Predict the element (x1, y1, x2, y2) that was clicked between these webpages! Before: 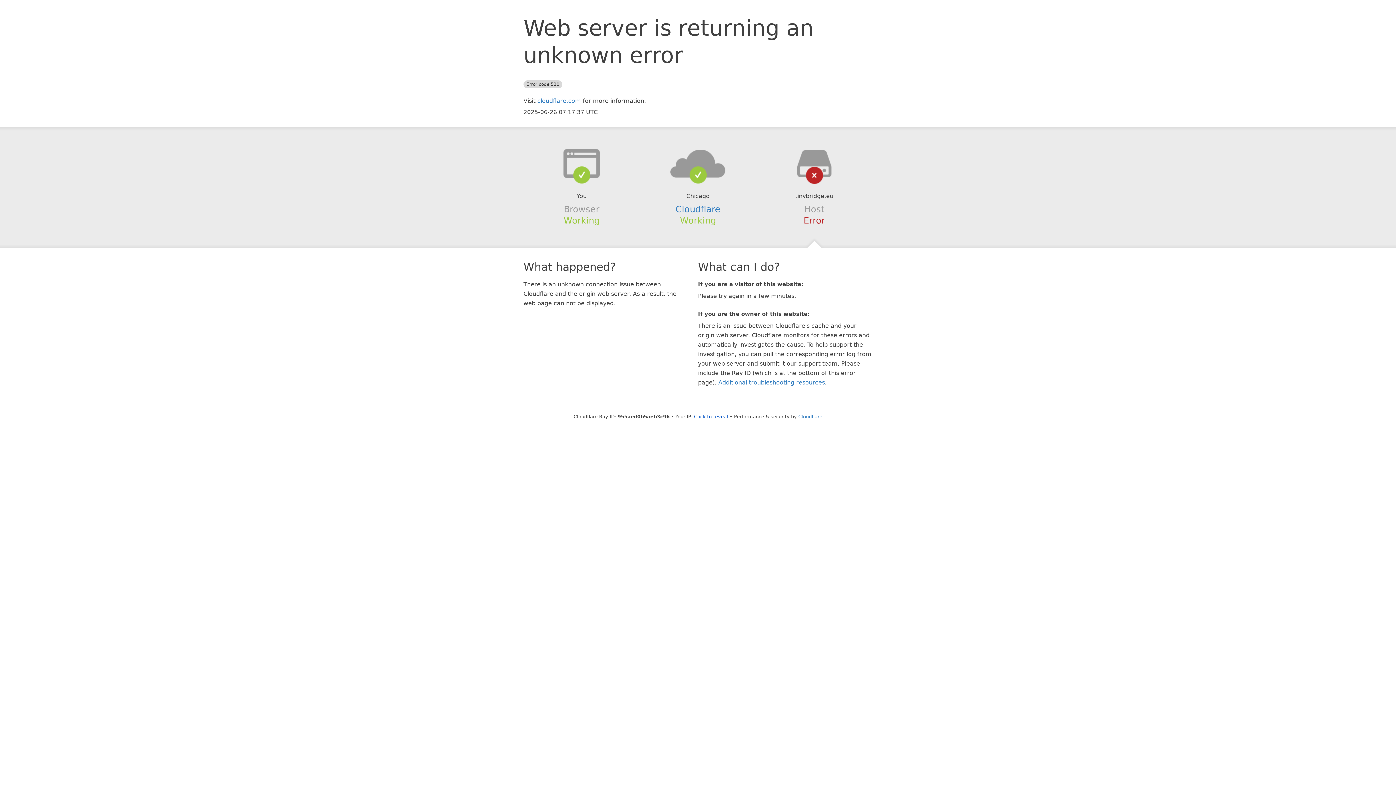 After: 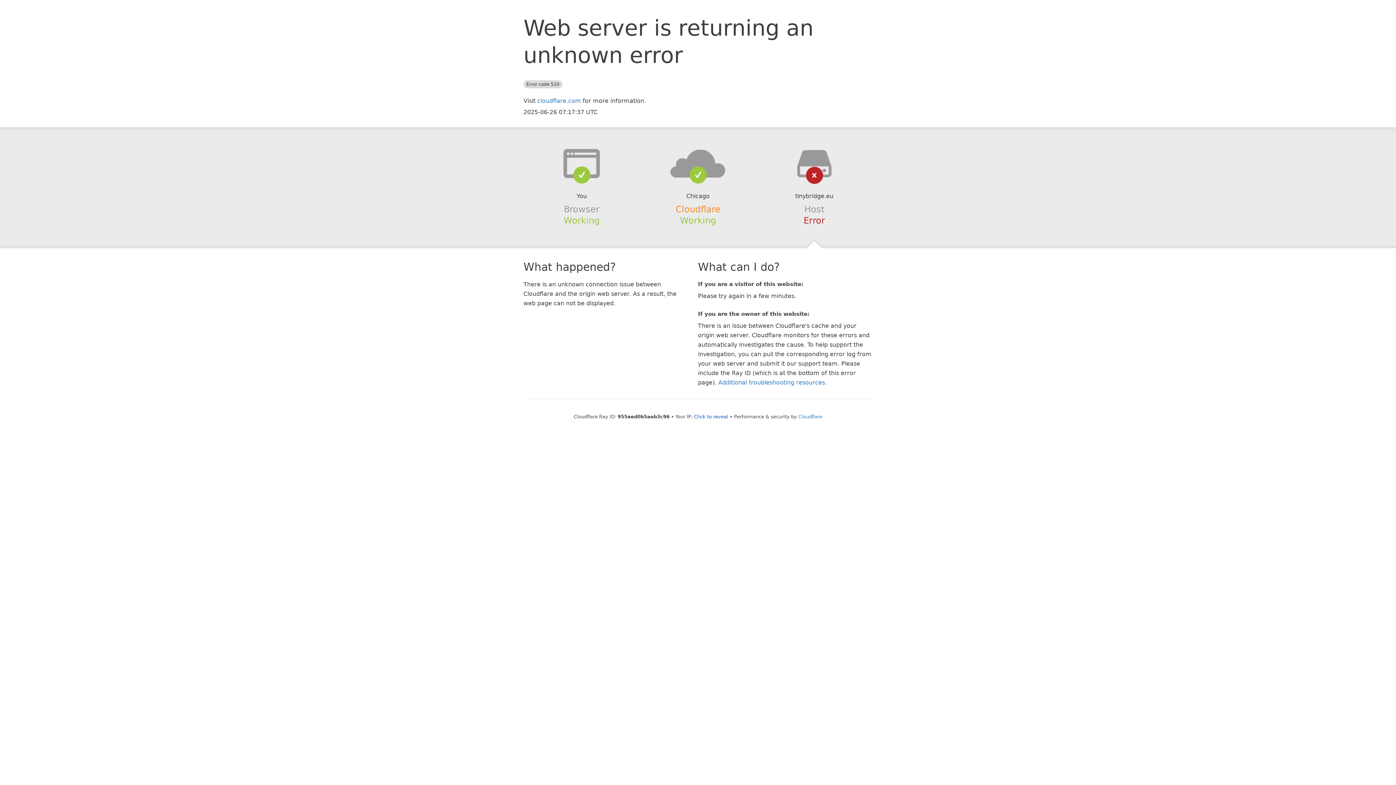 Action: bbox: (675, 204, 720, 214) label: Cloudflare